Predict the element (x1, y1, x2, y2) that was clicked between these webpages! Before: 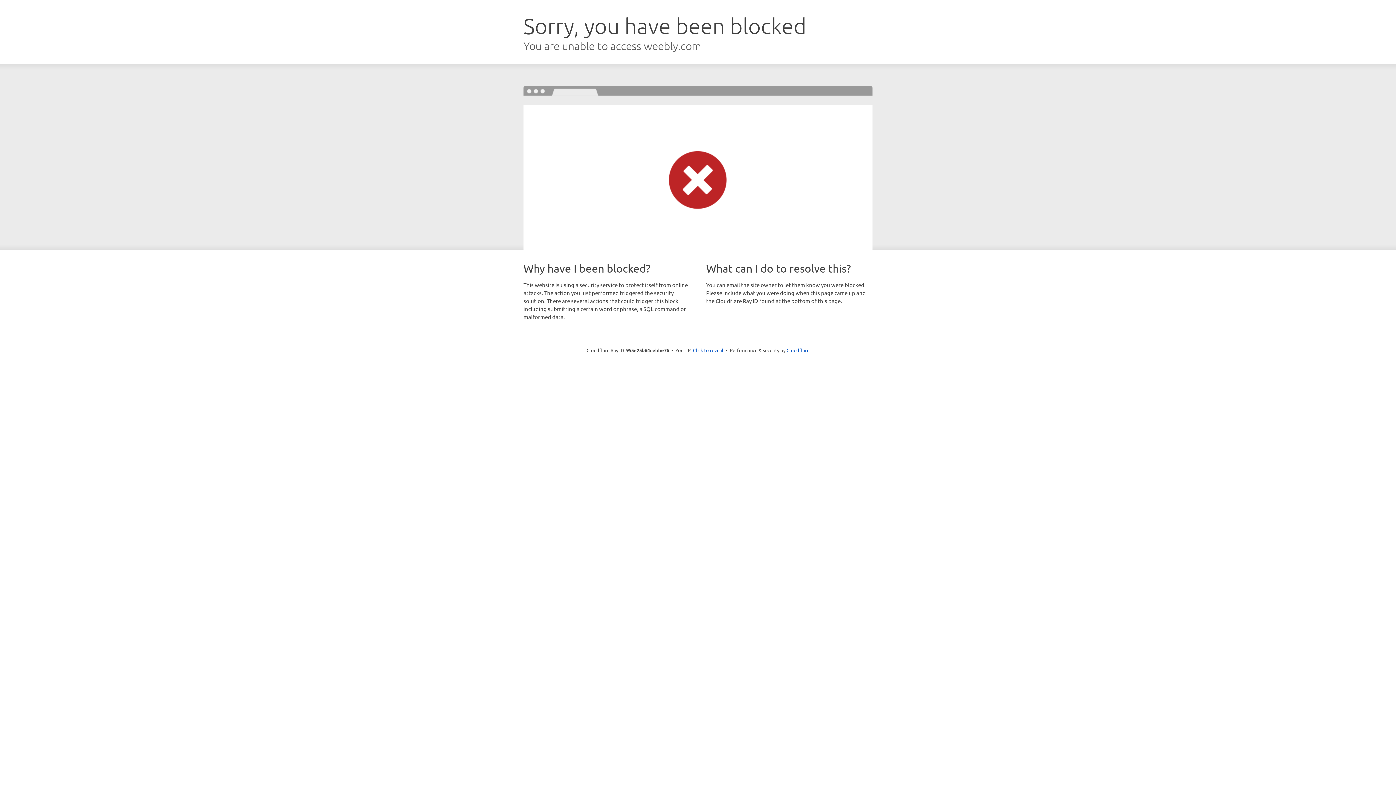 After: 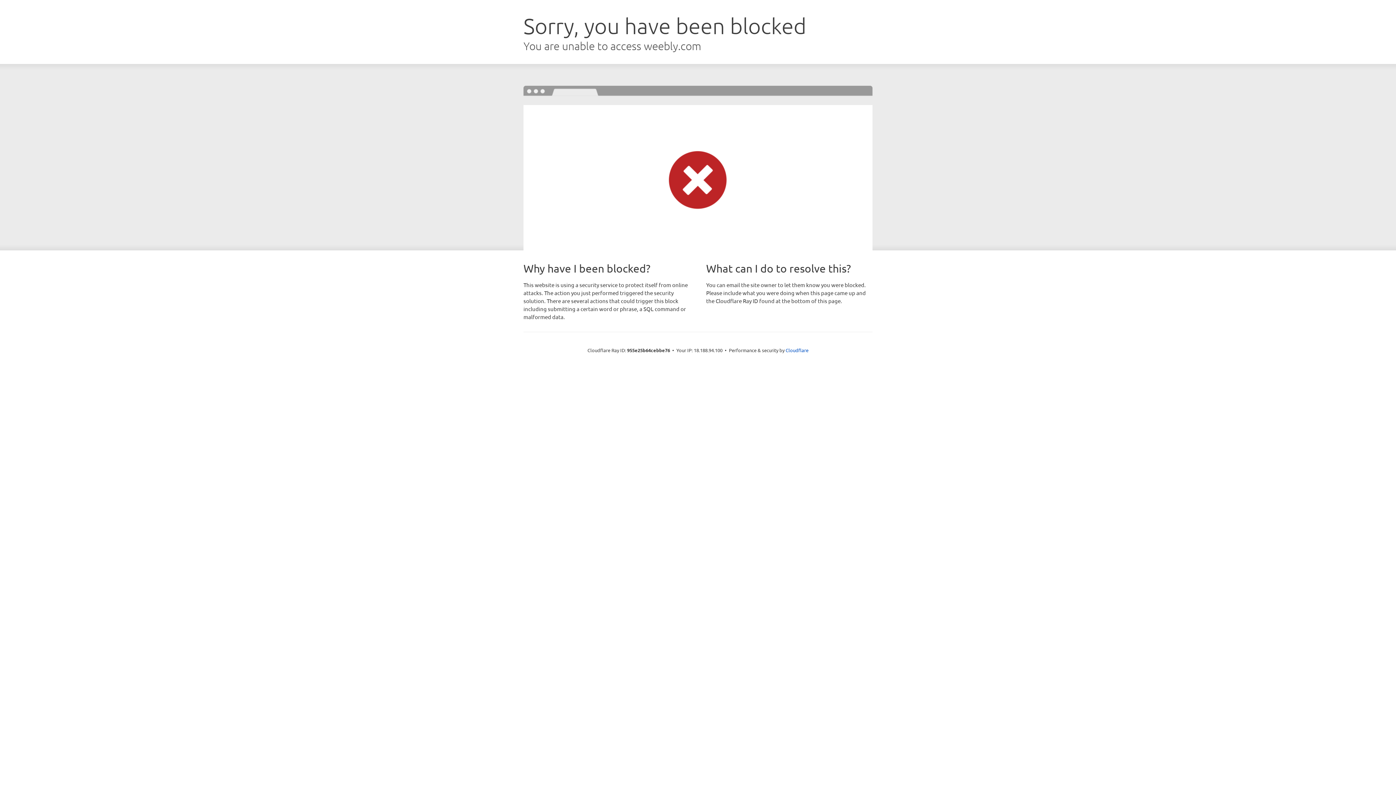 Action: bbox: (693, 346, 723, 353) label: Click to reveal